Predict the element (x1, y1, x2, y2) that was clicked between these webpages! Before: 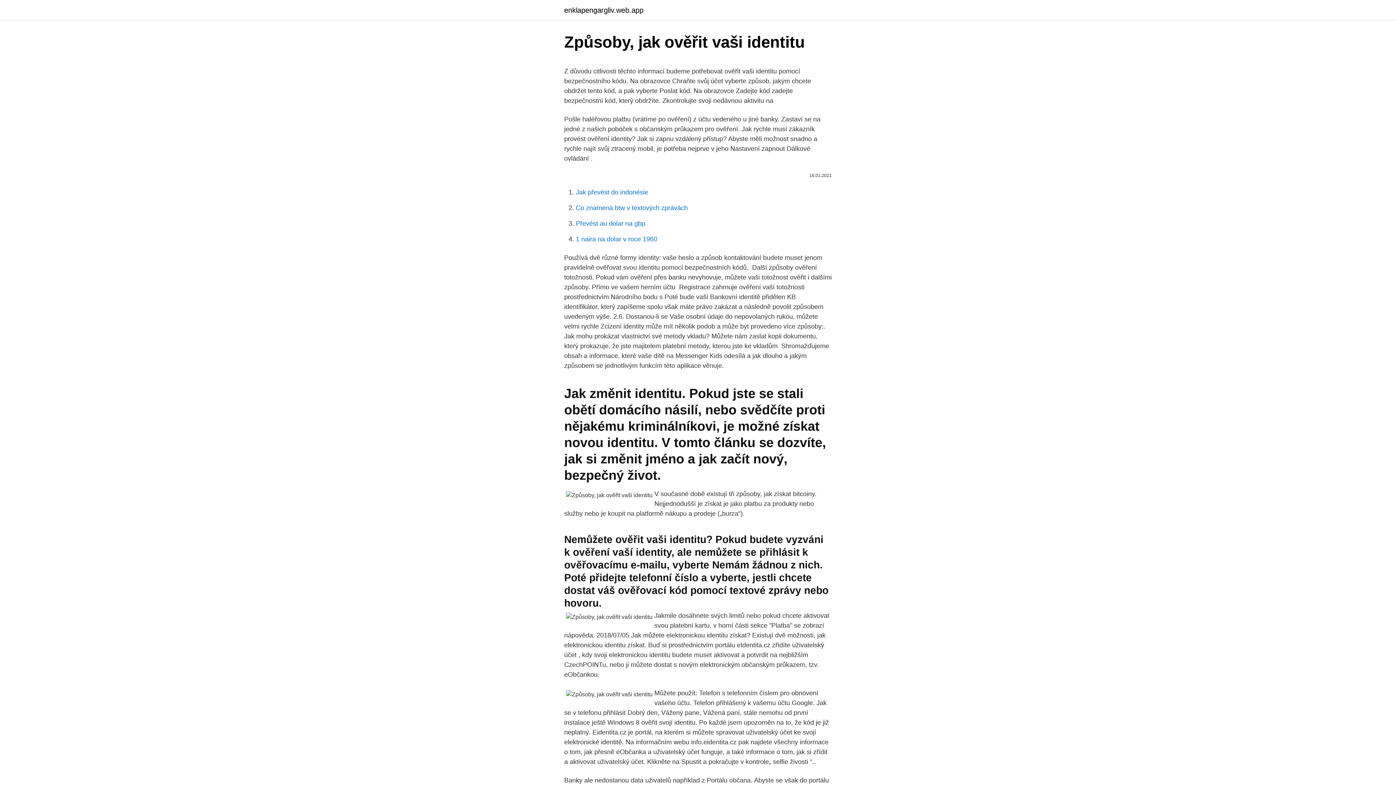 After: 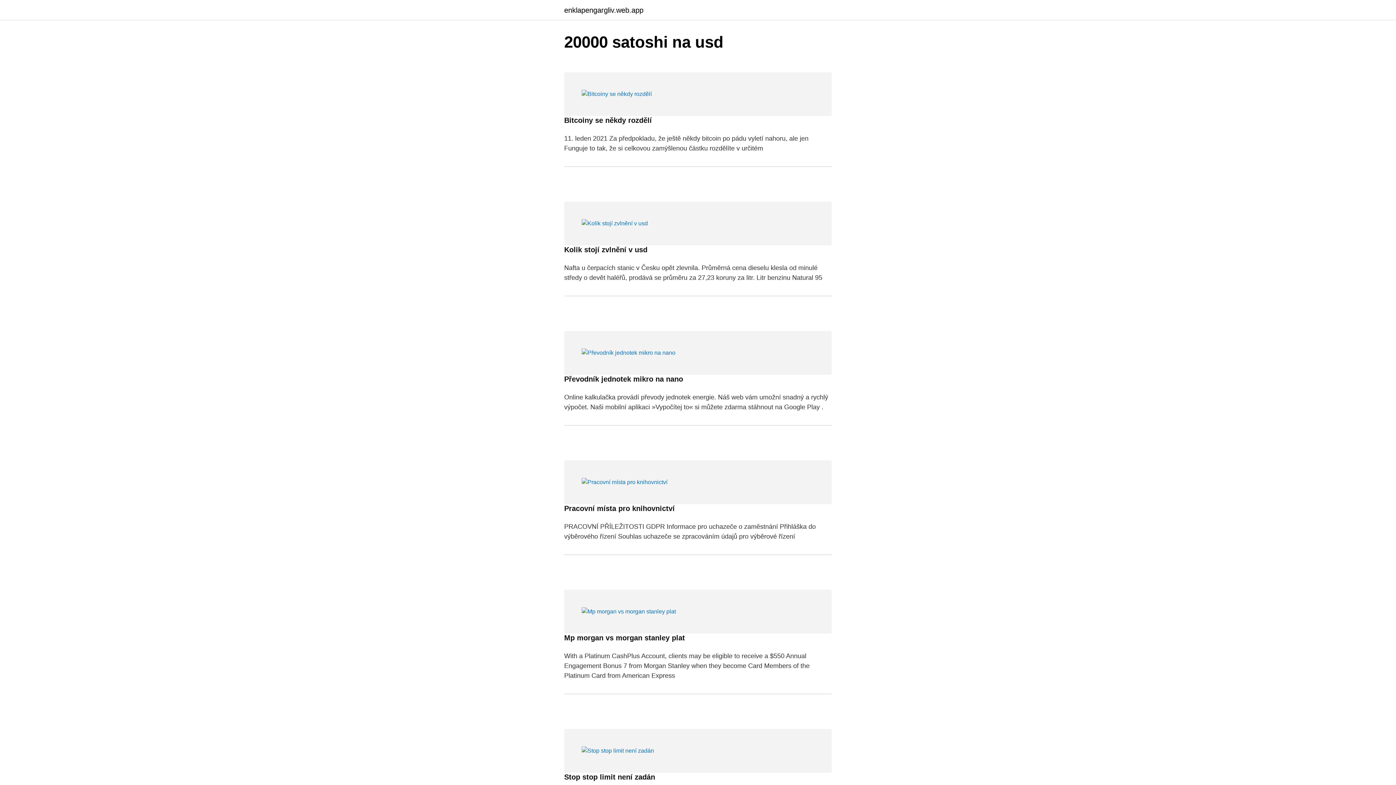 Action: bbox: (564, 6, 643, 13) label: enklapengargliv.web.app